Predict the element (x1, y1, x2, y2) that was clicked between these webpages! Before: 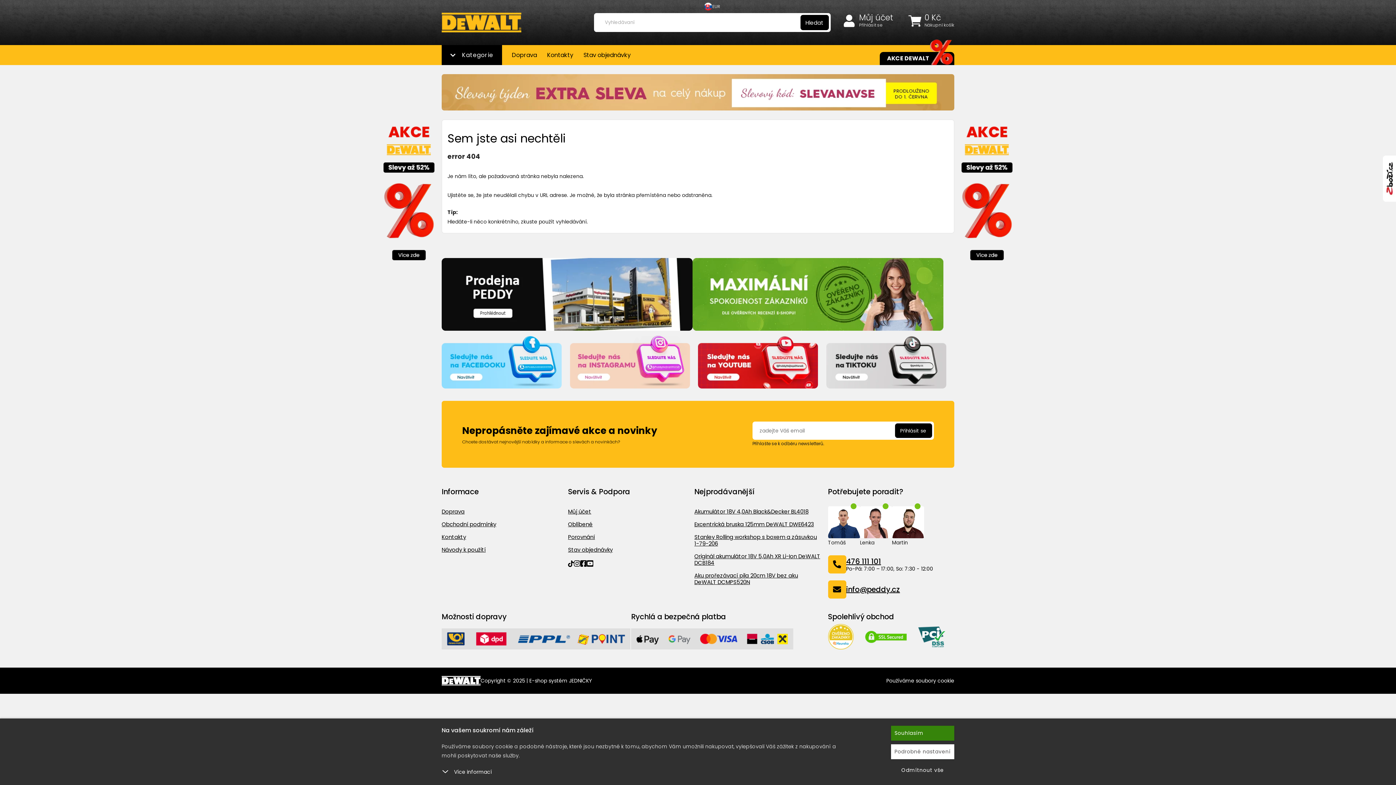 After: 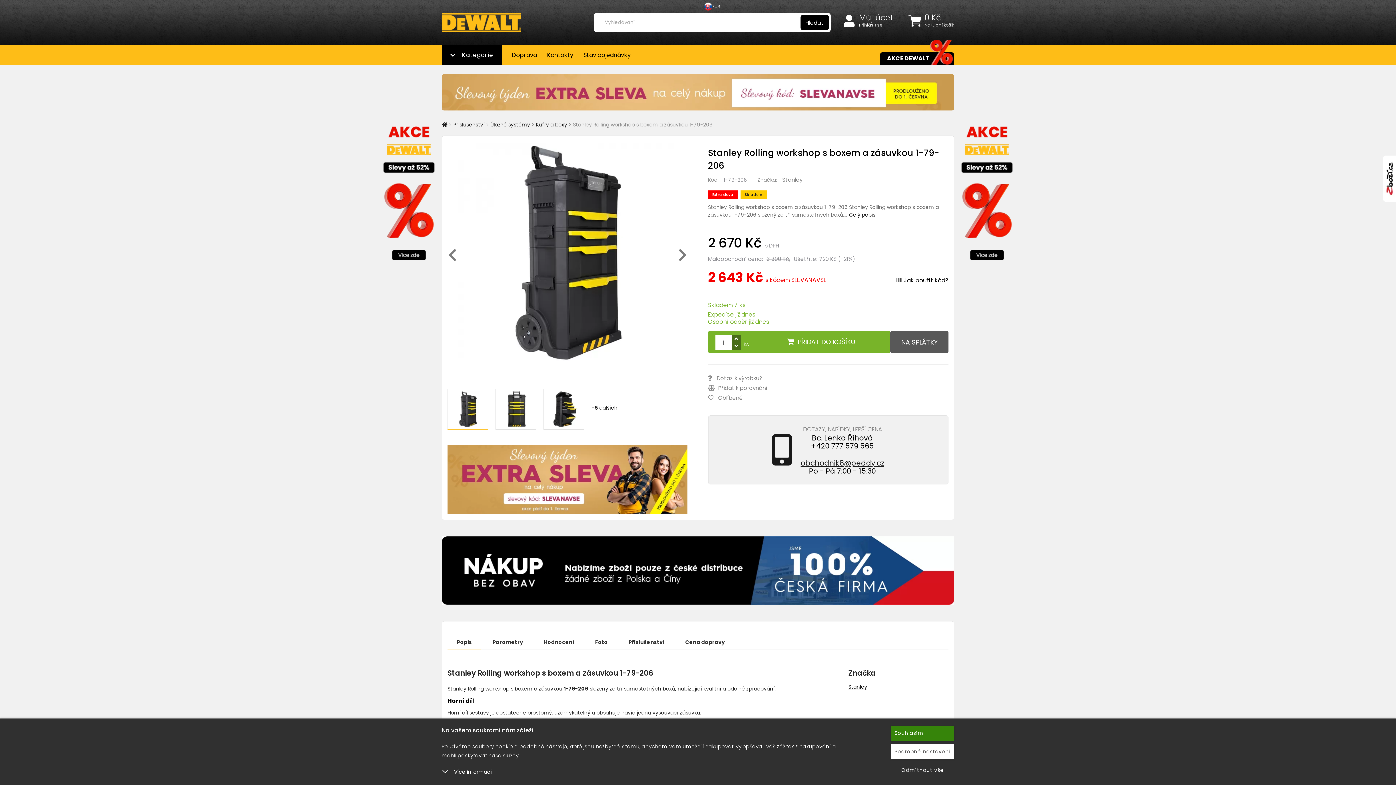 Action: label: Stanley Rolling workshop s boxem a zásuvkou 1-79-206 bbox: (694, 533, 817, 547)